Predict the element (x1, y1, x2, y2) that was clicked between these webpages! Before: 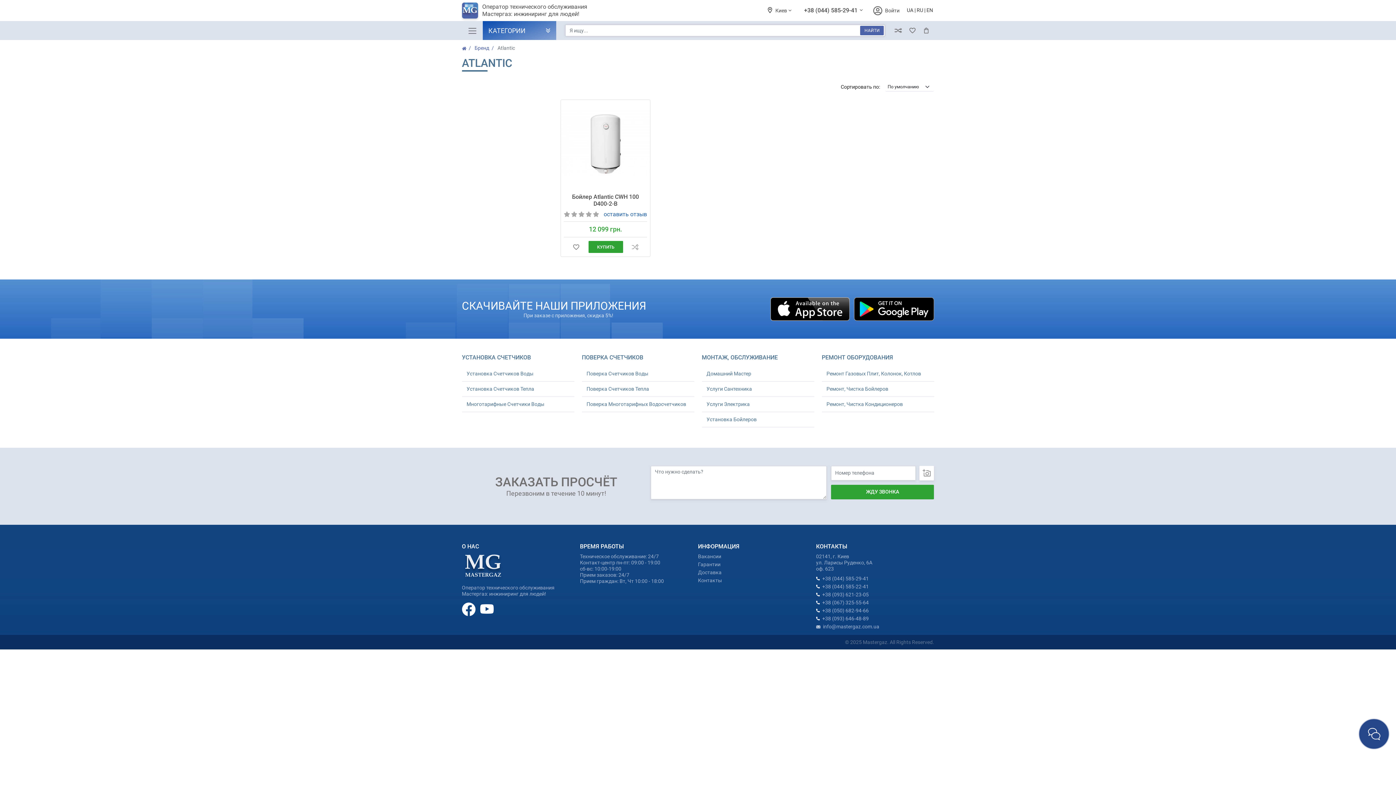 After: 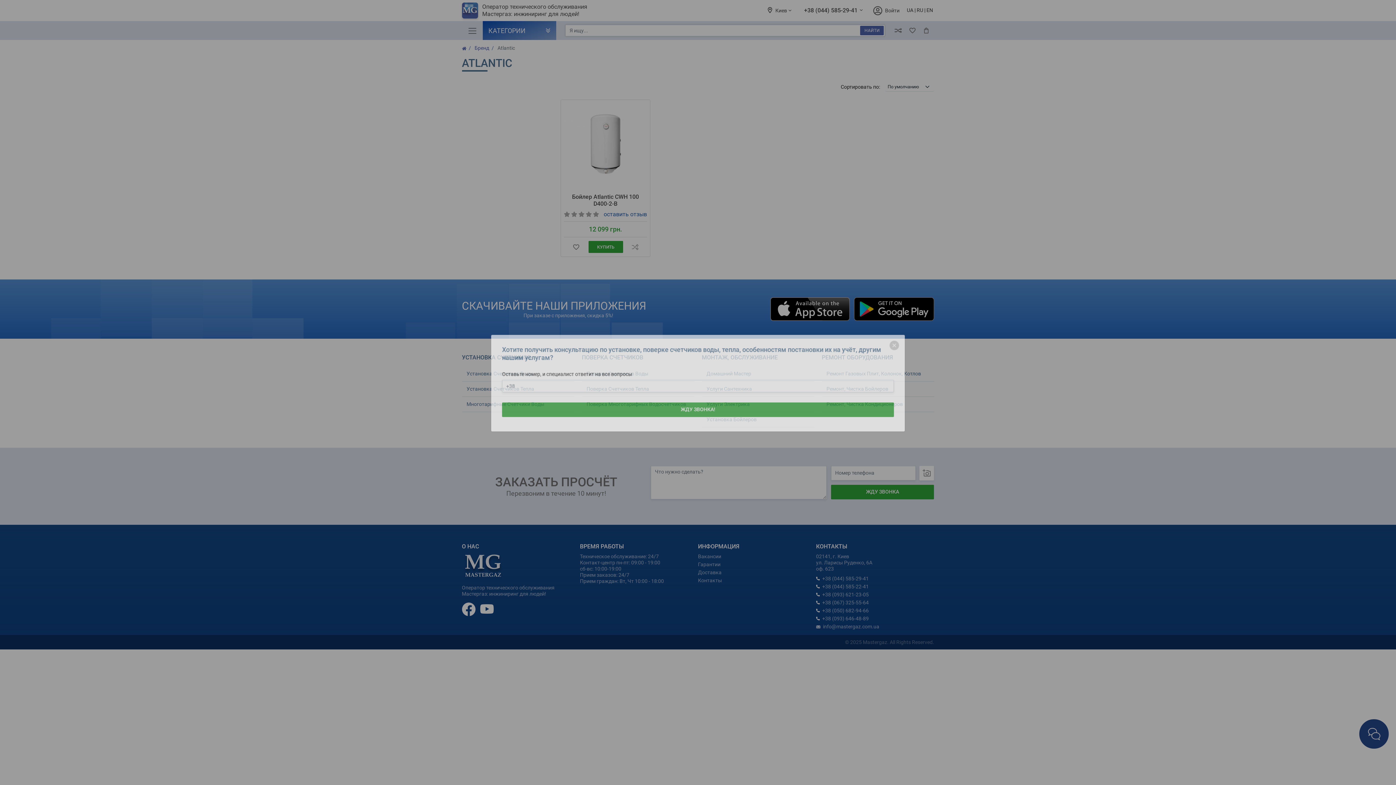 Action: bbox: (462, 606, 476, 612) label:  